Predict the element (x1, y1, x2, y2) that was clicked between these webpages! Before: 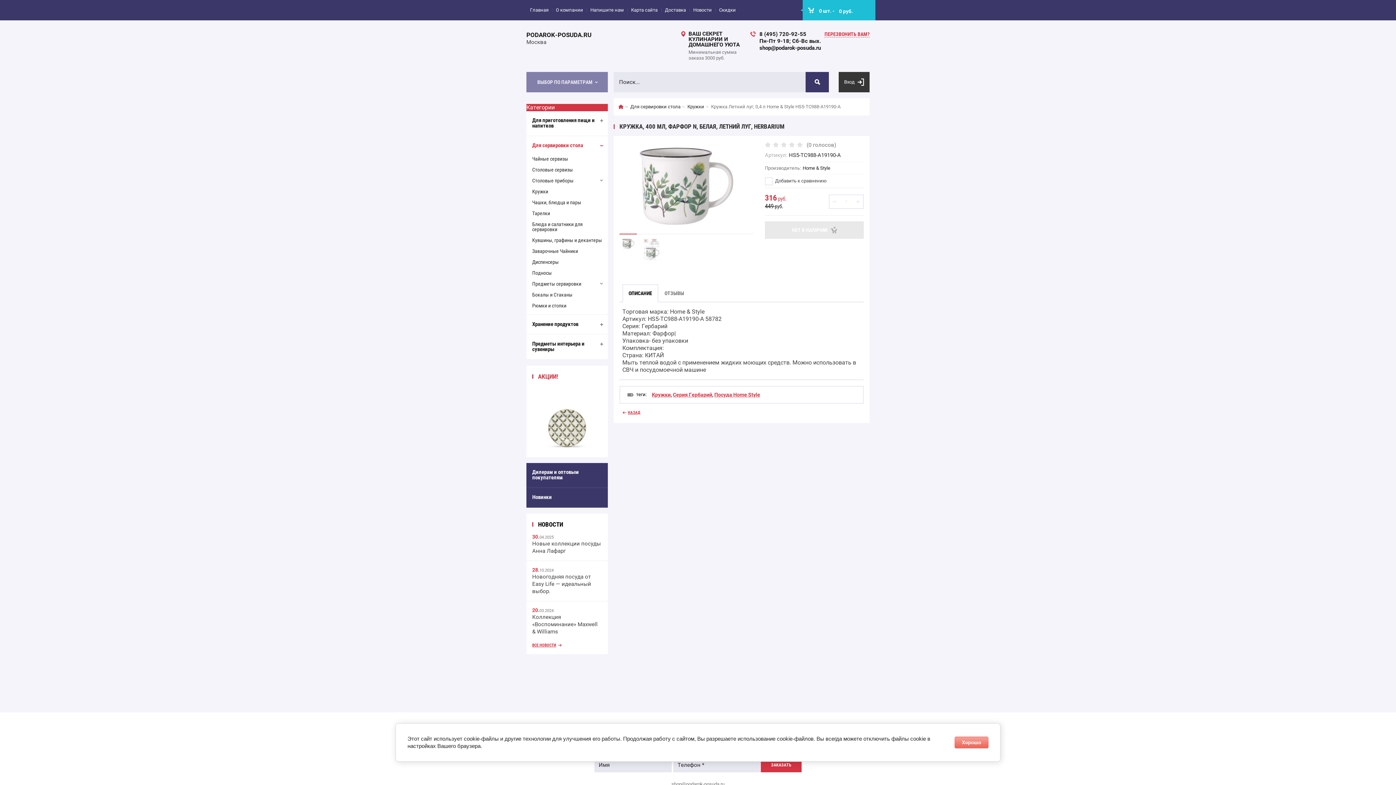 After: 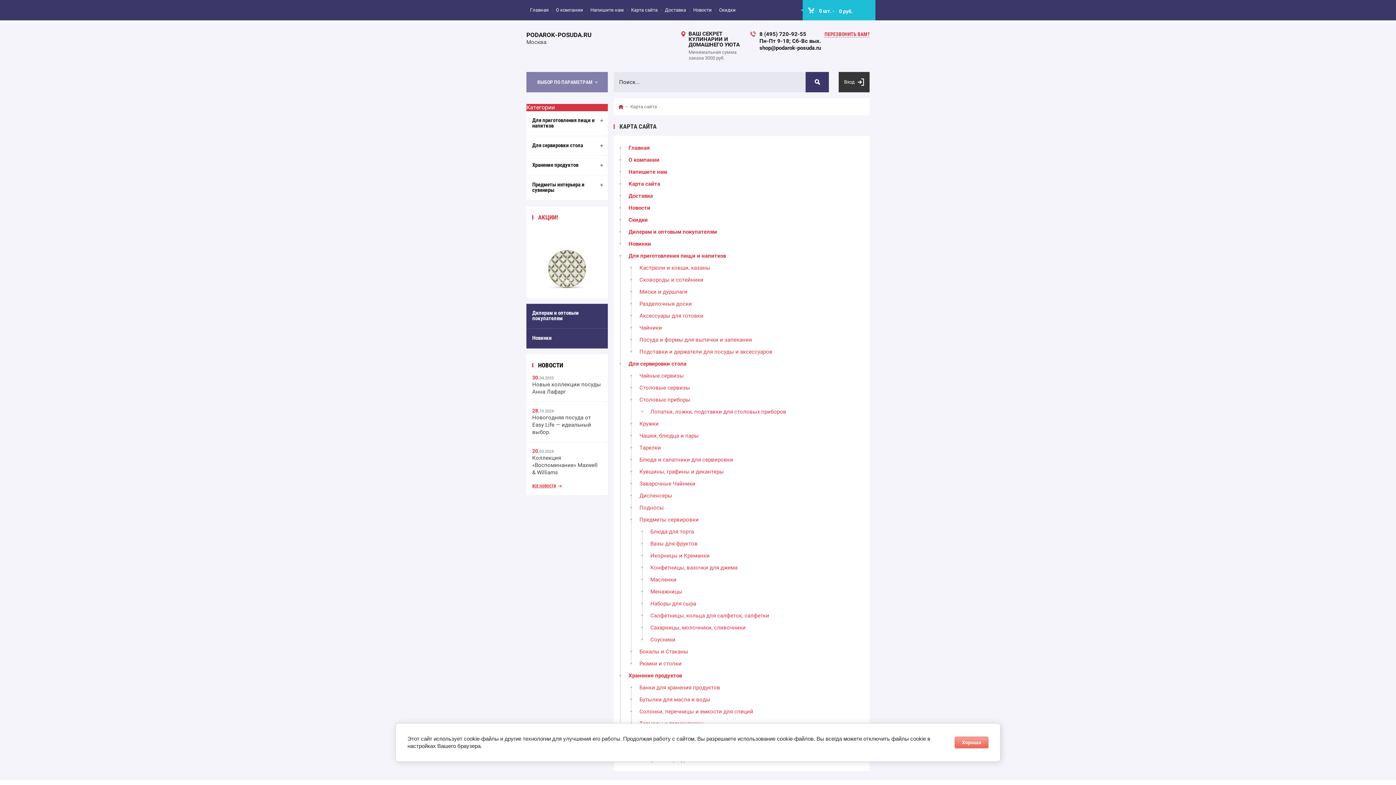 Action: label: Карта сайта bbox: (627, 2, 661, 17)